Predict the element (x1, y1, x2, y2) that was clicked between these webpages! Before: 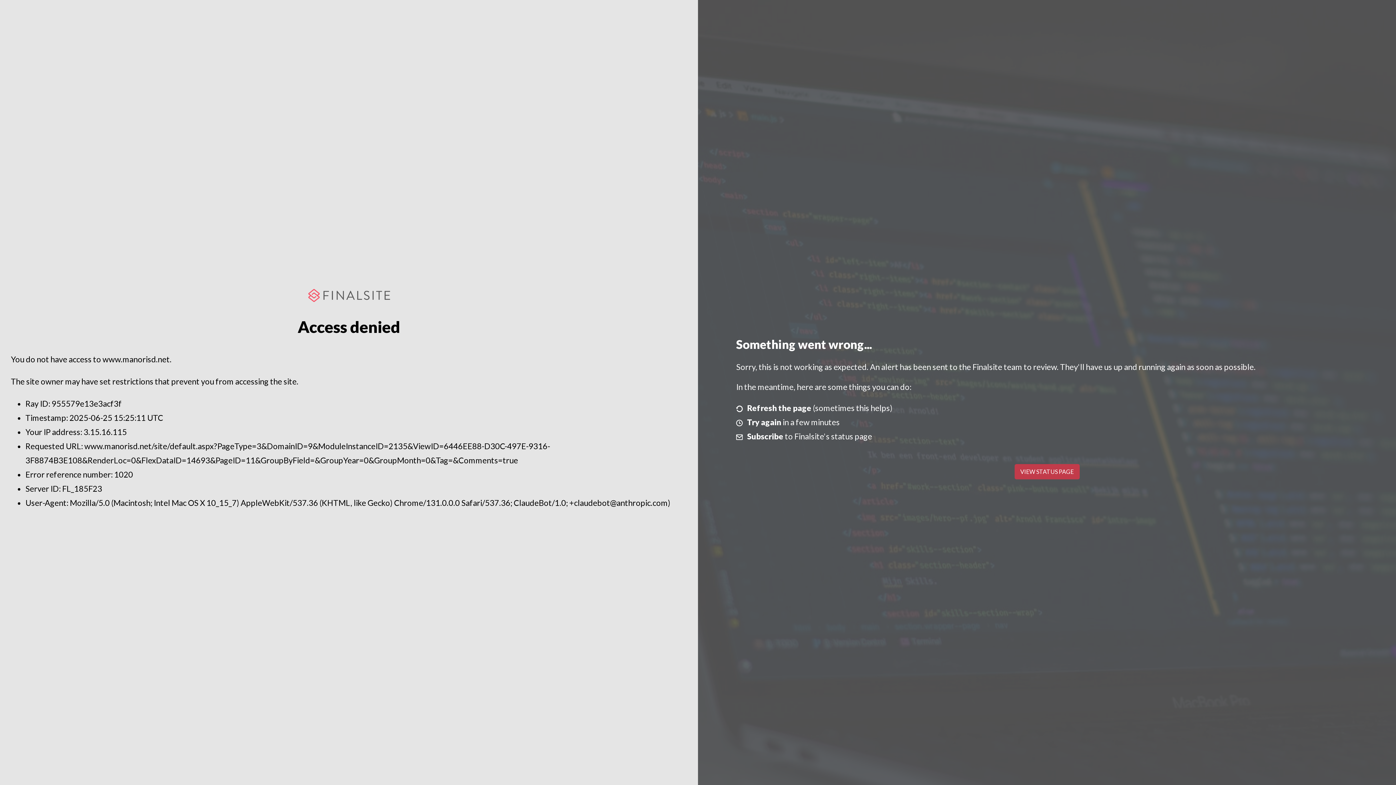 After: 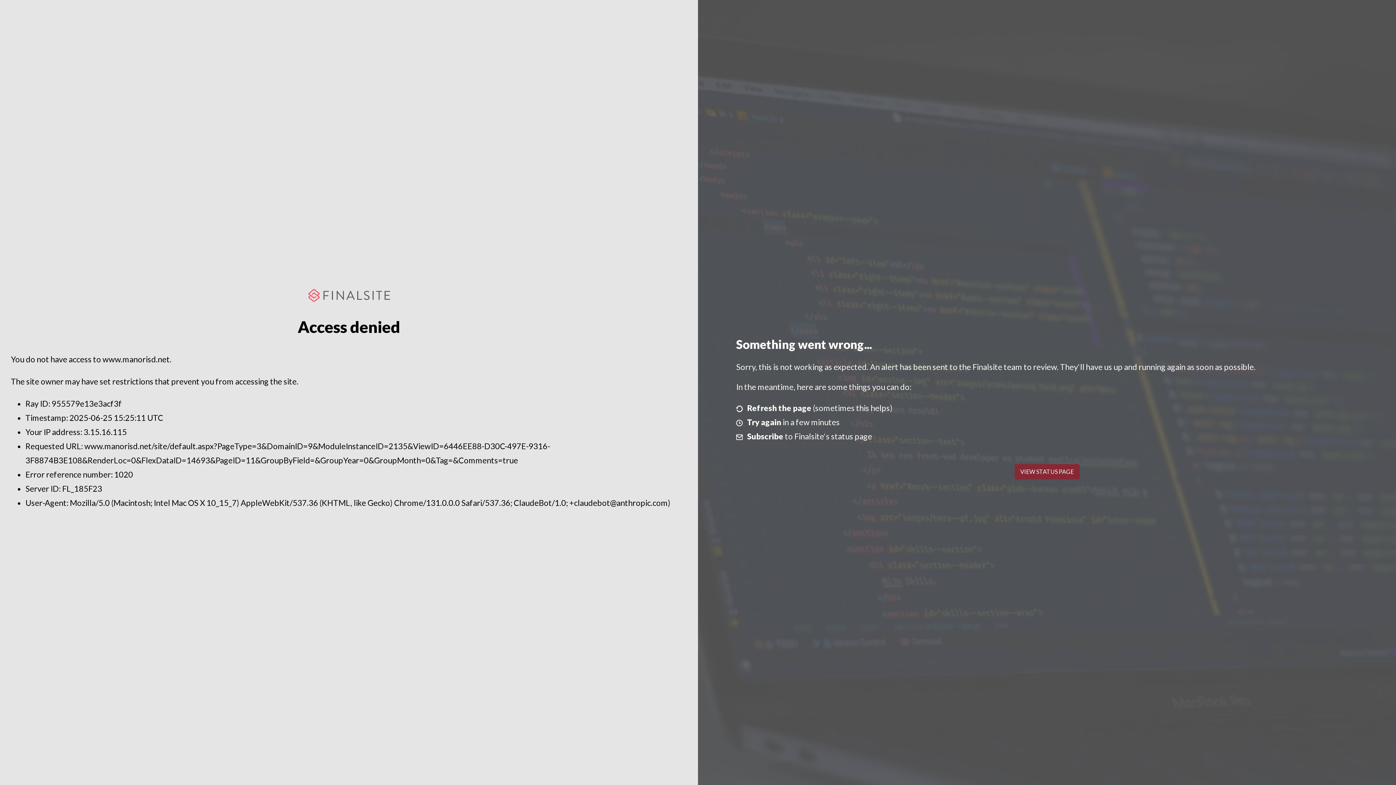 Action: bbox: (1014, 464, 1079, 479) label: VIEW STATUS PAGE